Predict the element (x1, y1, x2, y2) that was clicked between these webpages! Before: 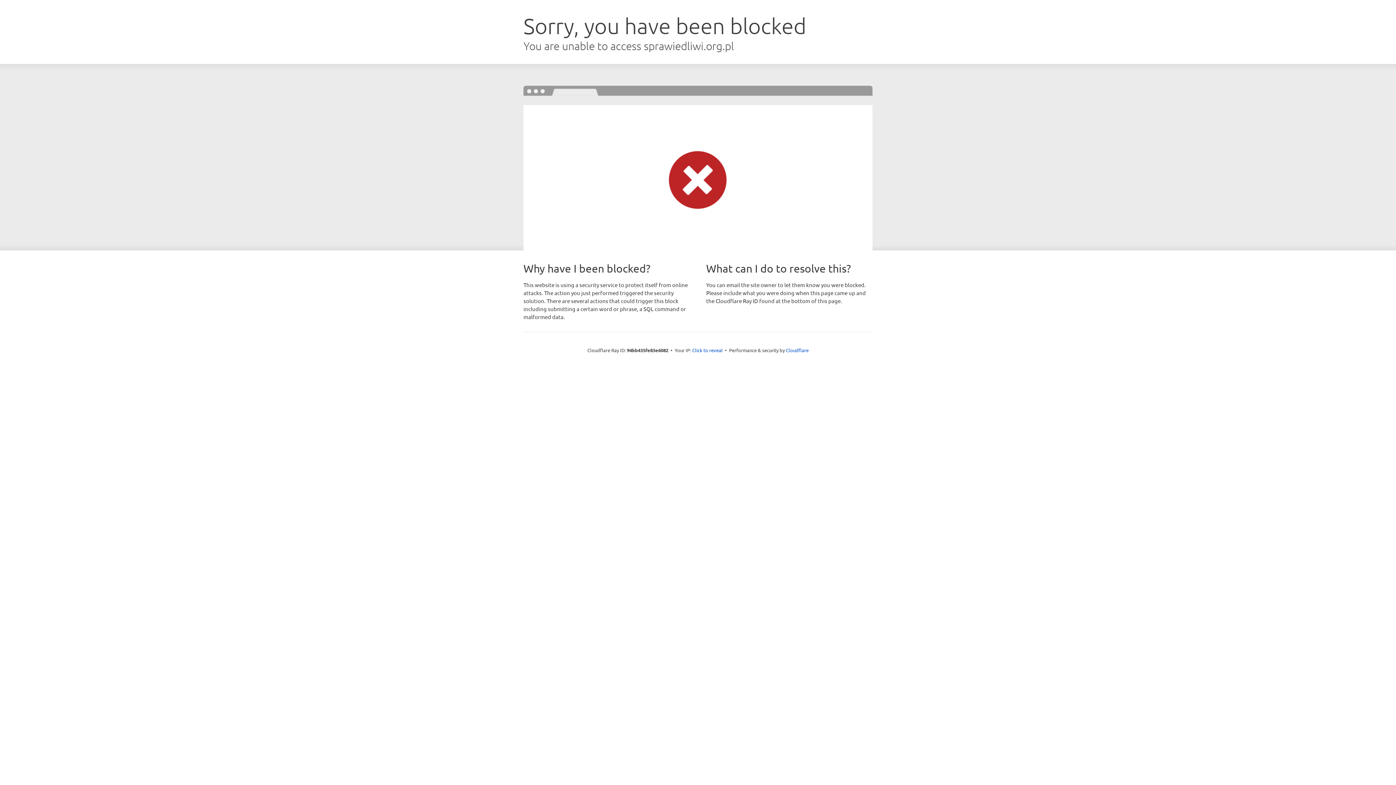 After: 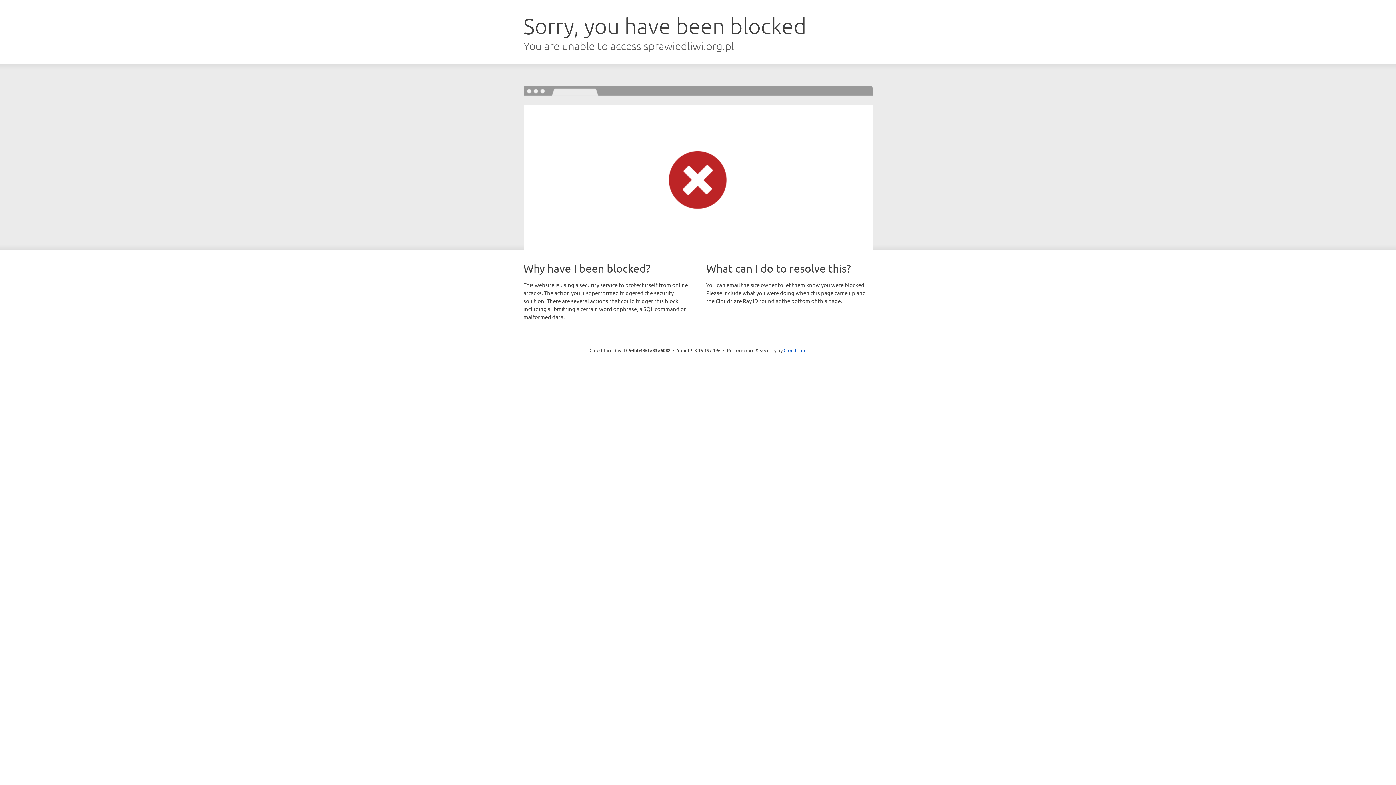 Action: label: Click to reveal bbox: (692, 346, 722, 353)